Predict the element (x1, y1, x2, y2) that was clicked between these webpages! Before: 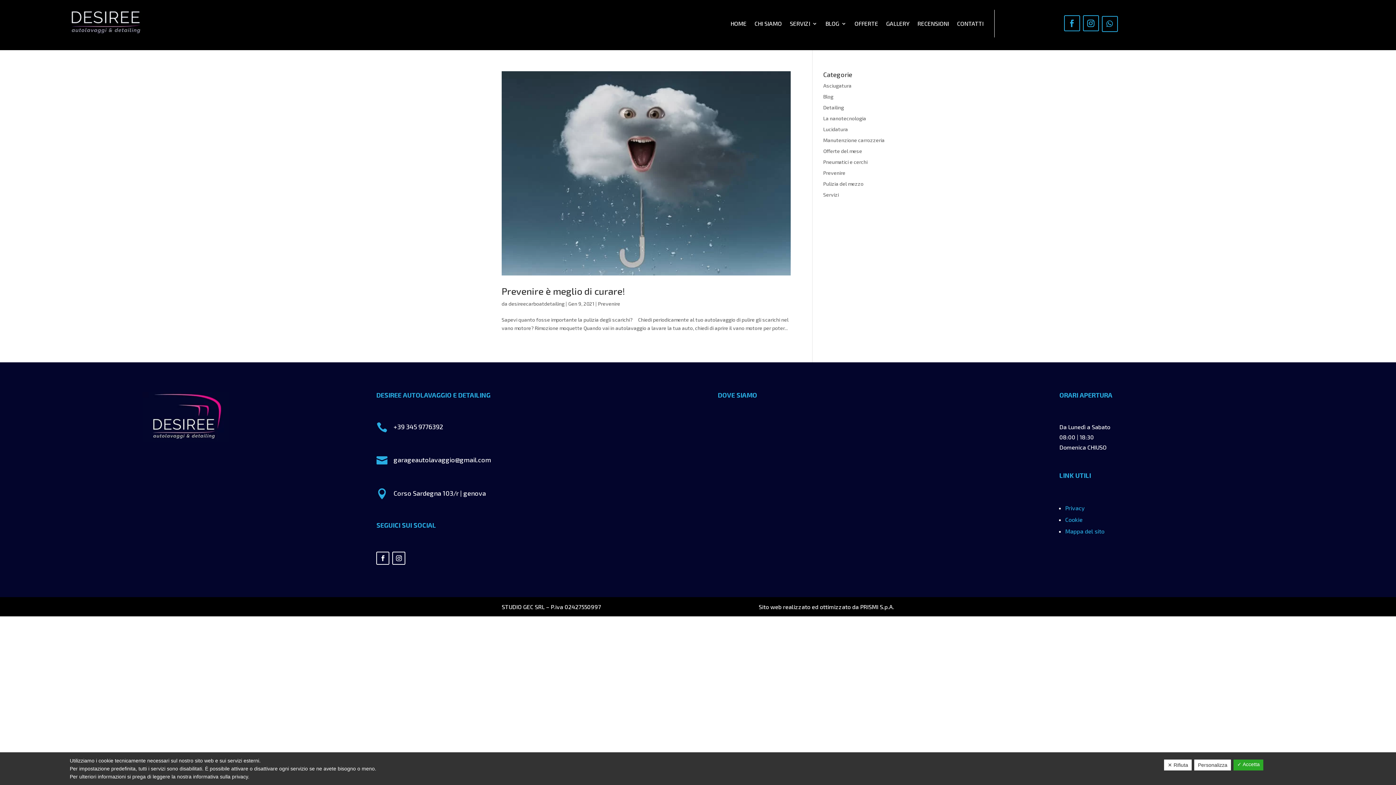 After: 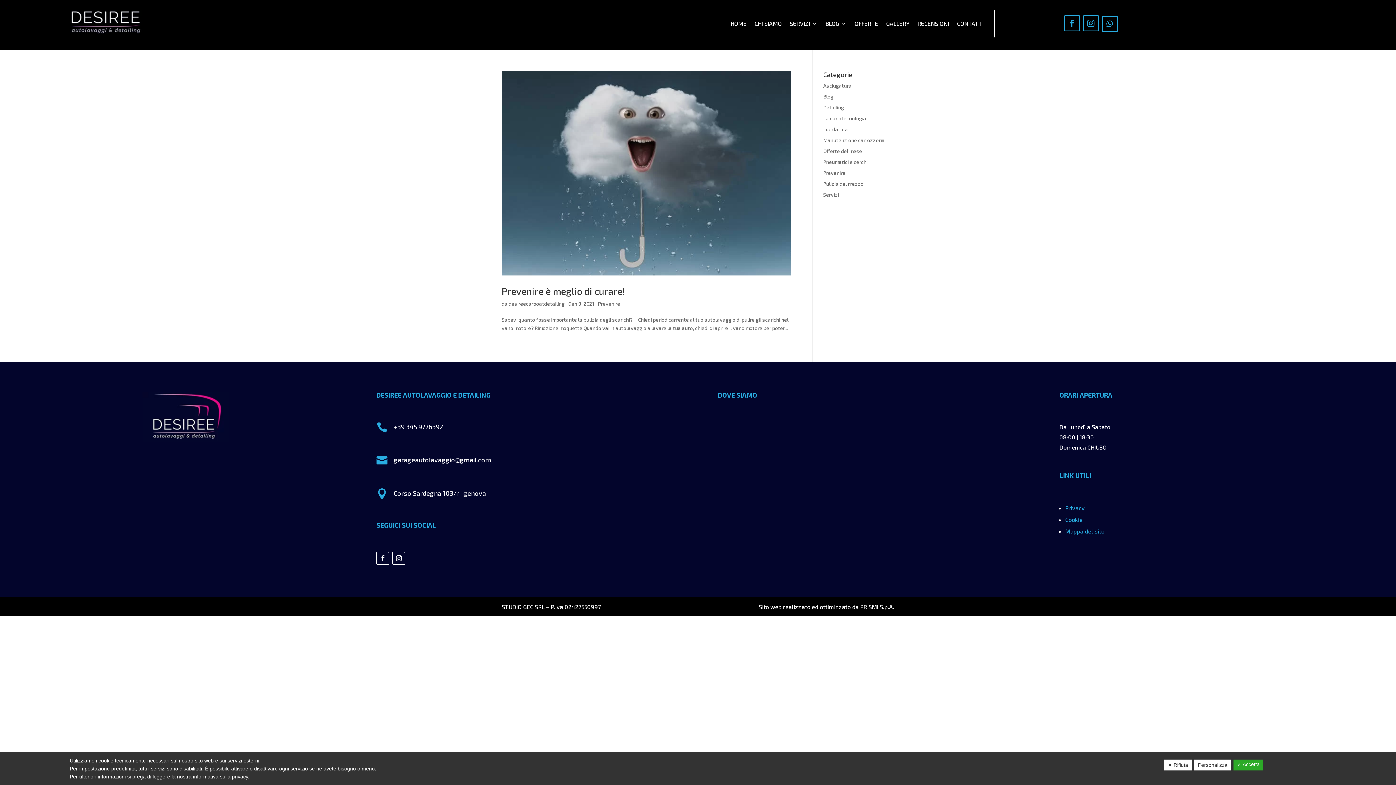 Action: label: Prevenire bbox: (598, 300, 620, 306)